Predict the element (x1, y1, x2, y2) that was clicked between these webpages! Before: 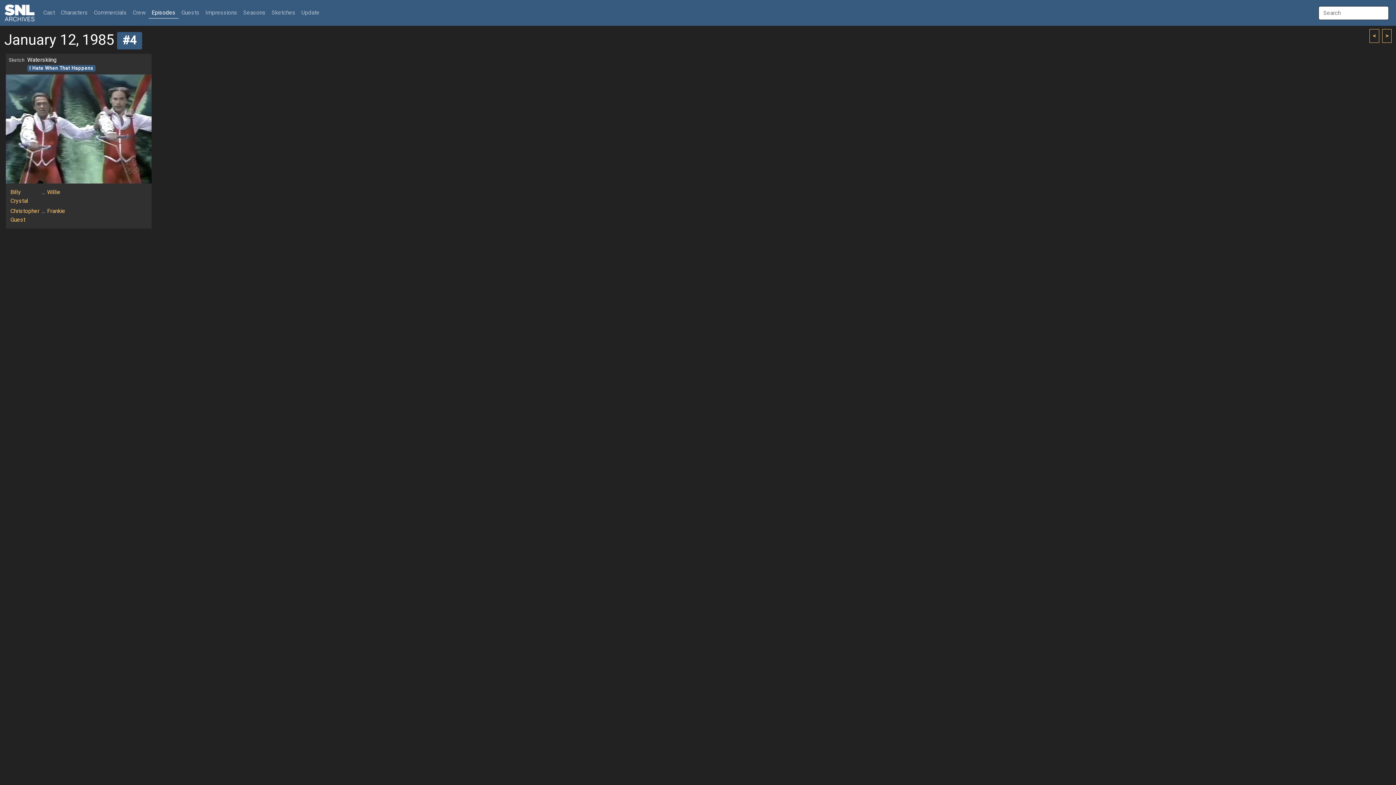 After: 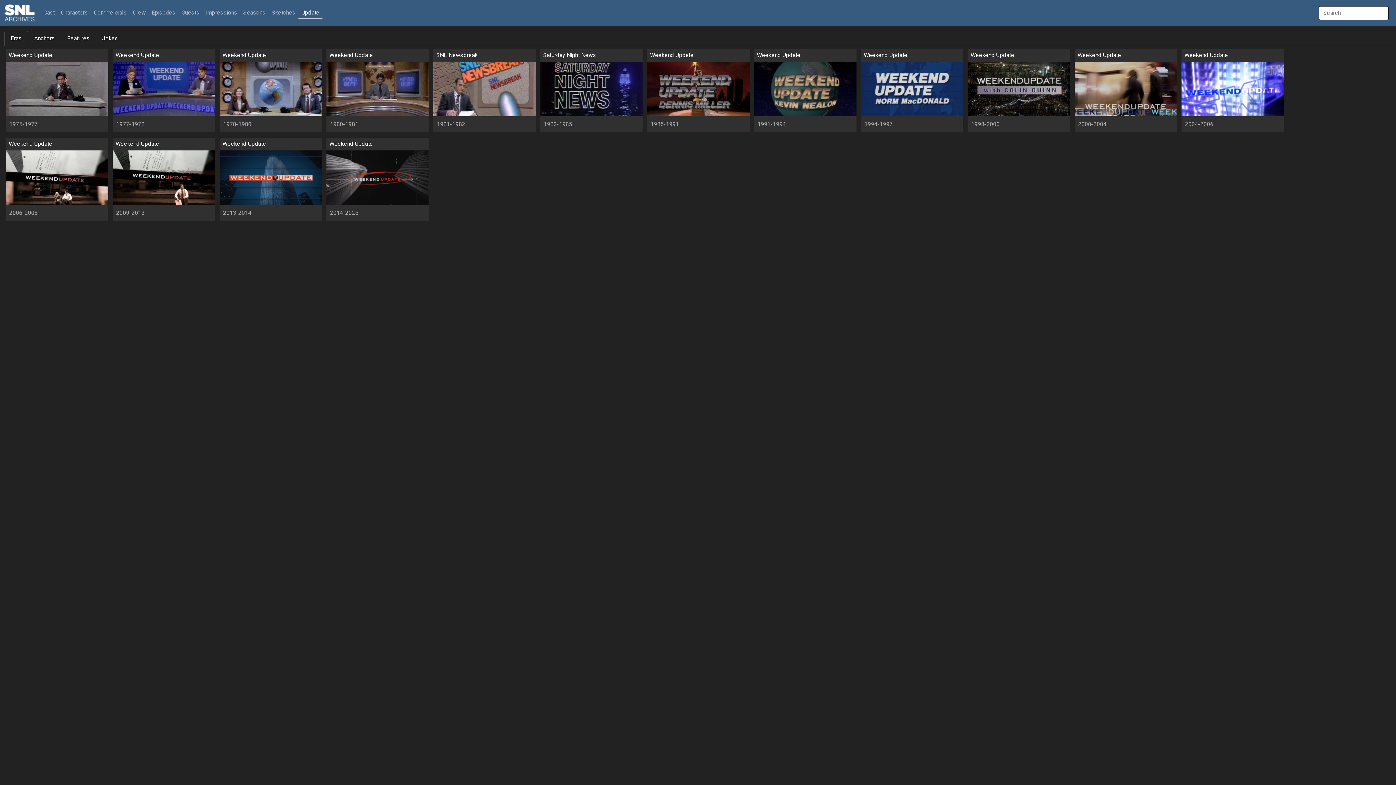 Action: label: Update bbox: (298, 7, 322, 18)